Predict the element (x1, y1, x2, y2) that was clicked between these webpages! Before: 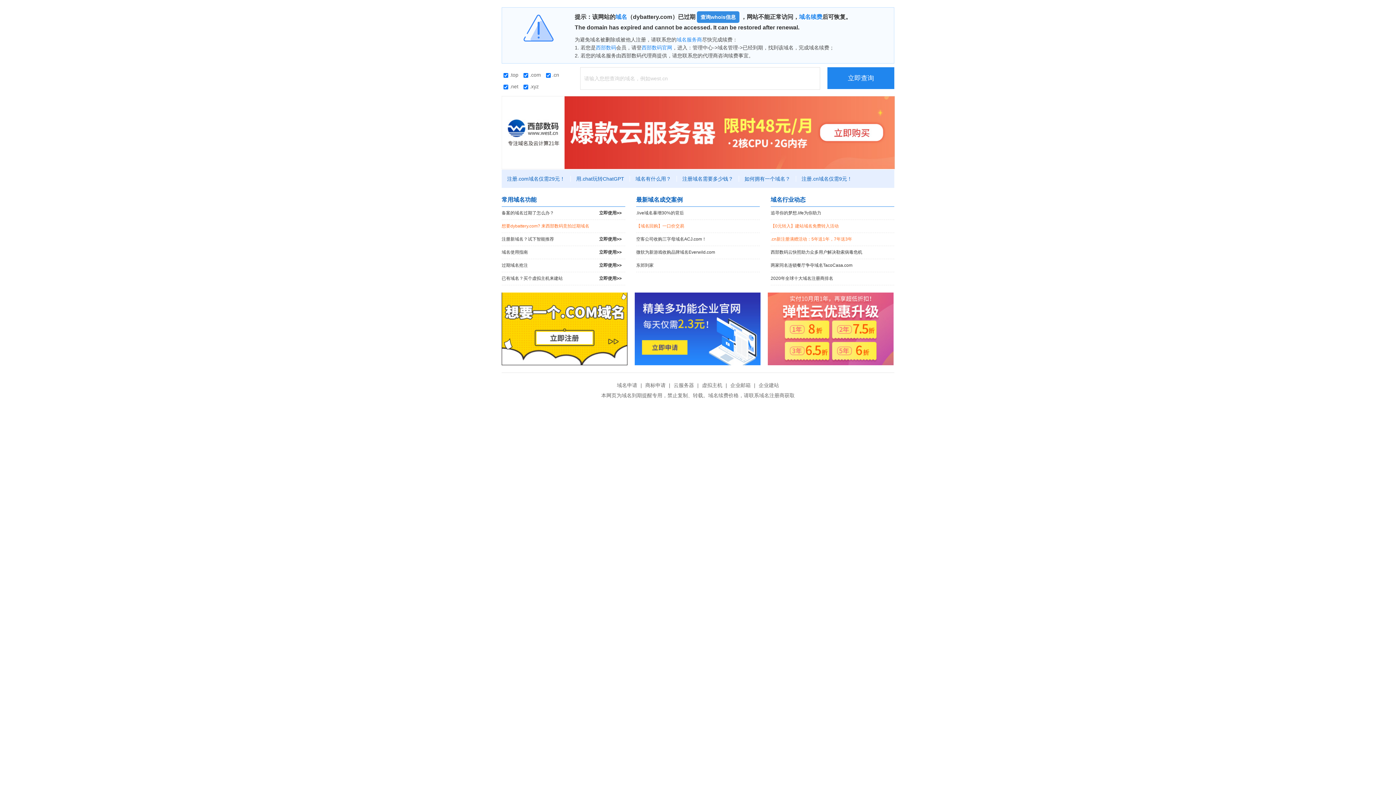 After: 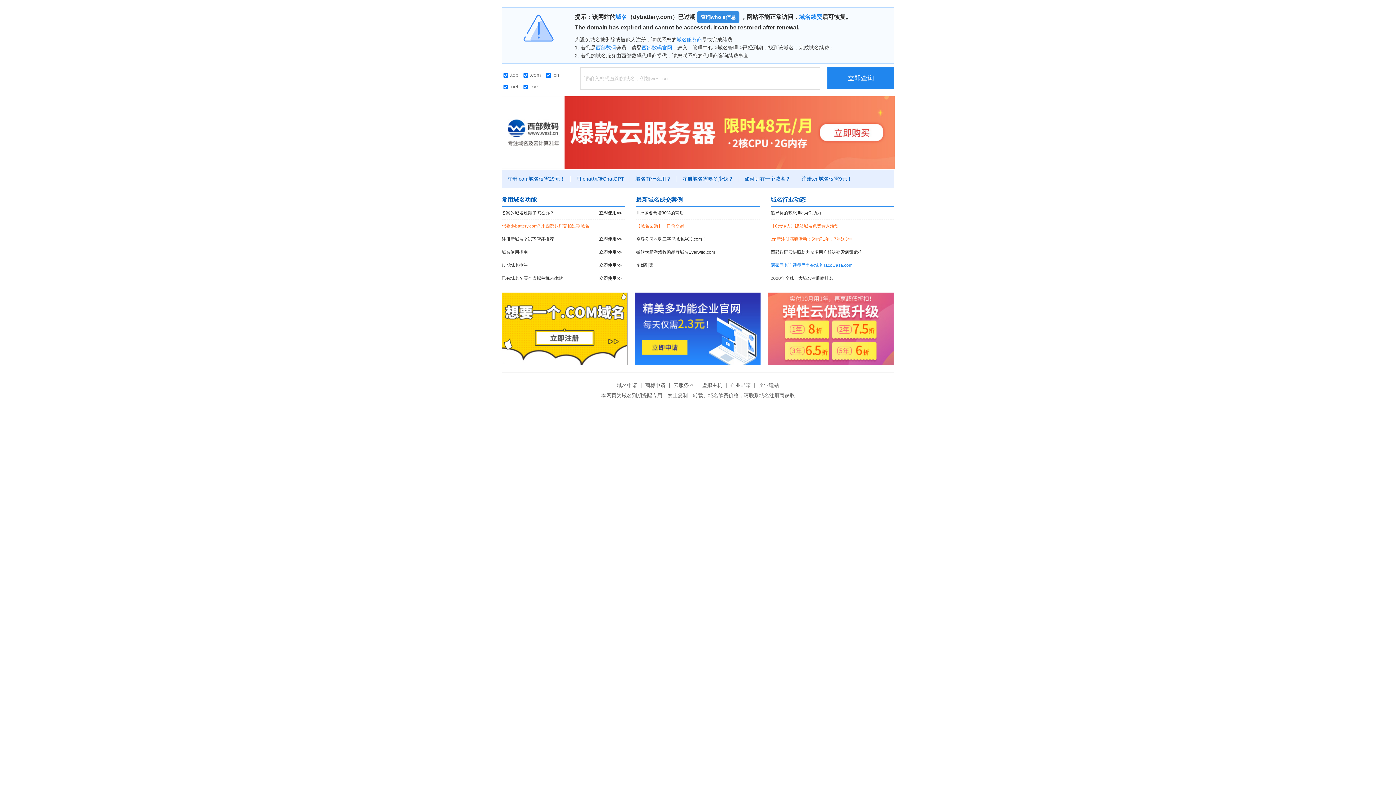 Action: bbox: (770, 259, 894, 272) label: 两家同名连锁餐厅争夺域名TacoCasa.com